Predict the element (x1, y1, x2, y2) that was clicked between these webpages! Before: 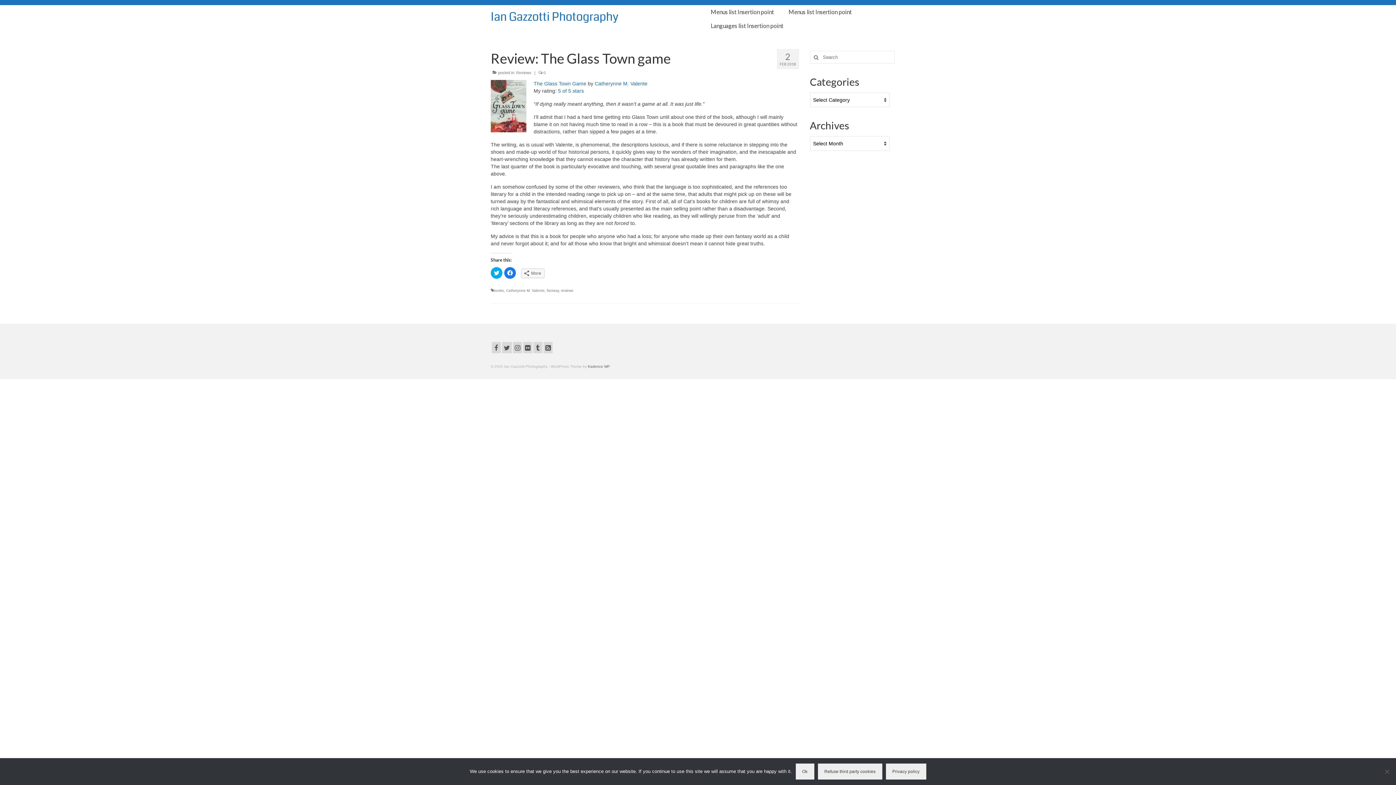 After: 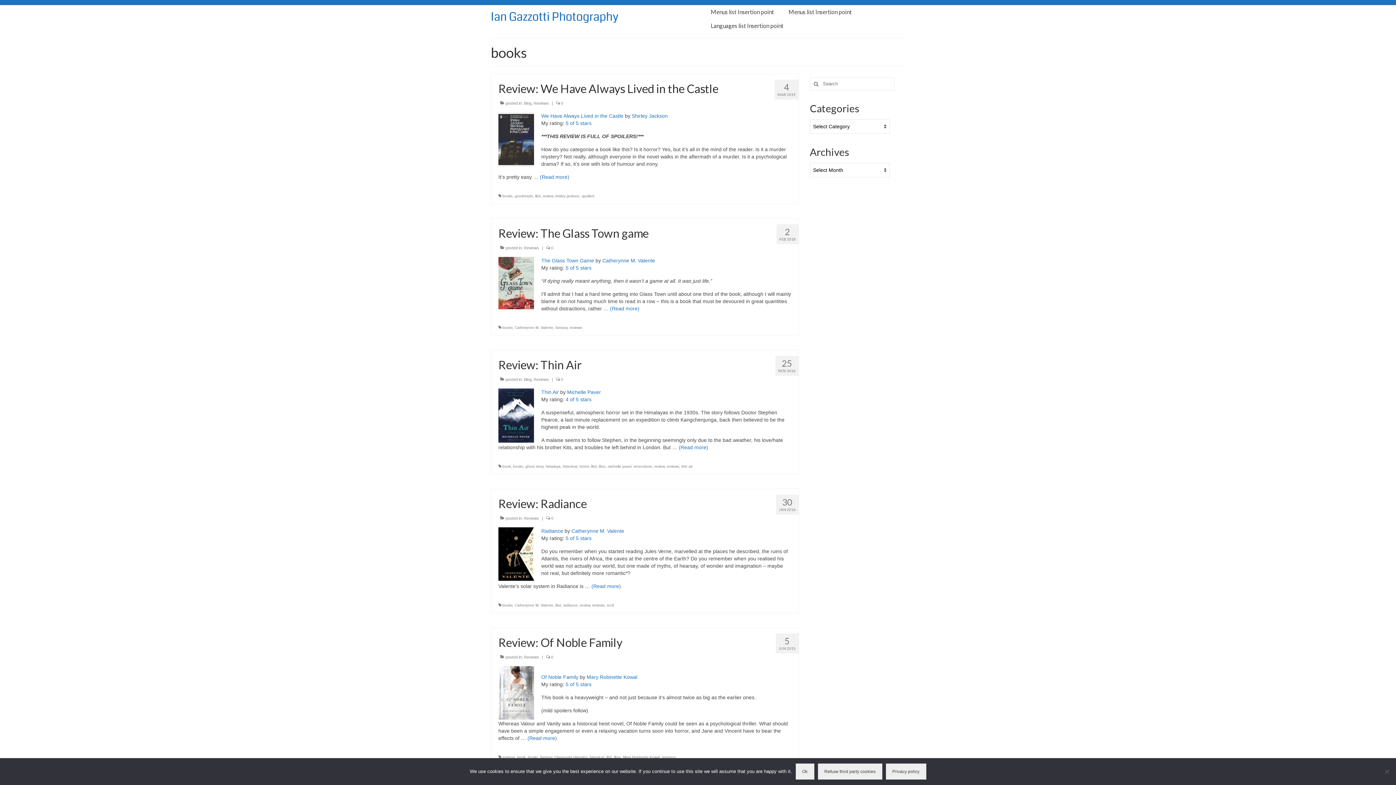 Action: bbox: (493, 288, 504, 292) label: books